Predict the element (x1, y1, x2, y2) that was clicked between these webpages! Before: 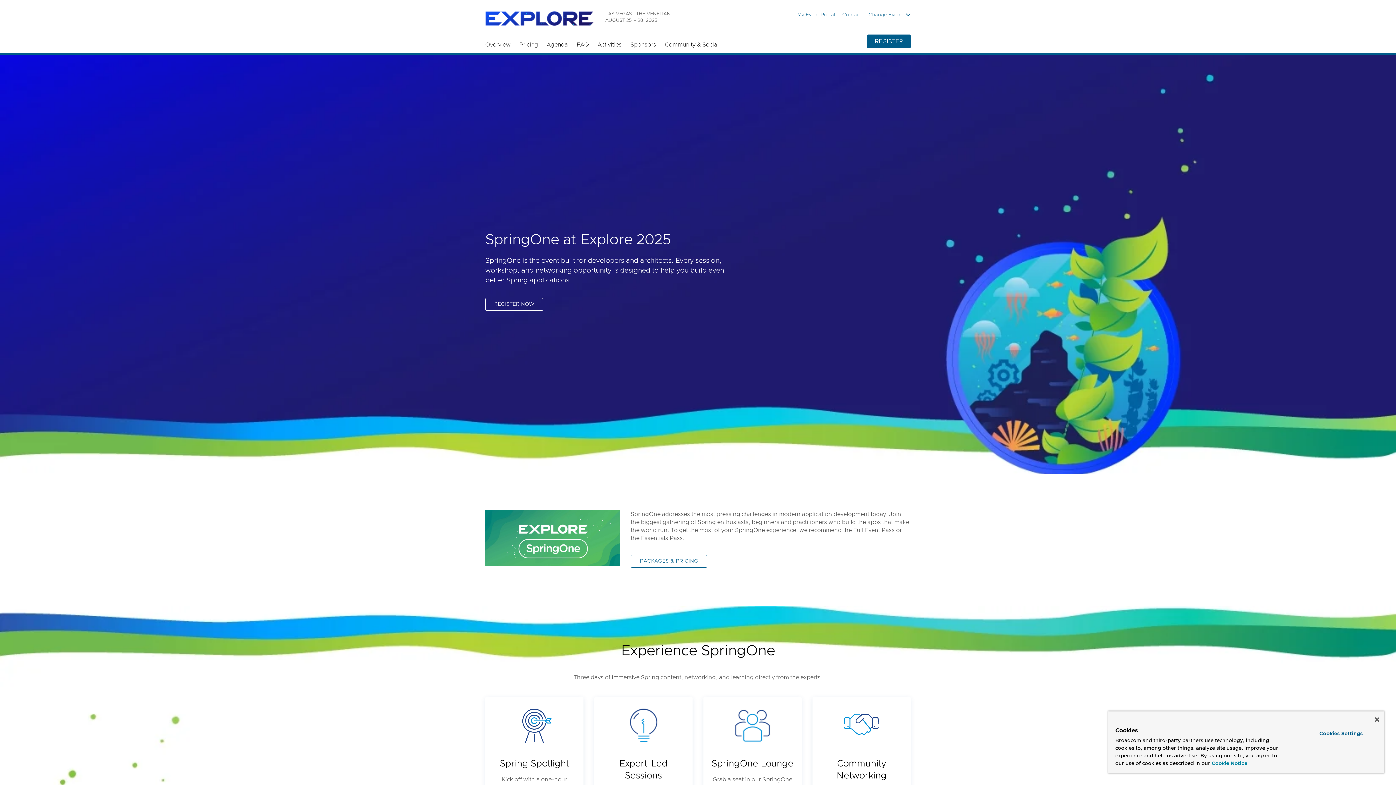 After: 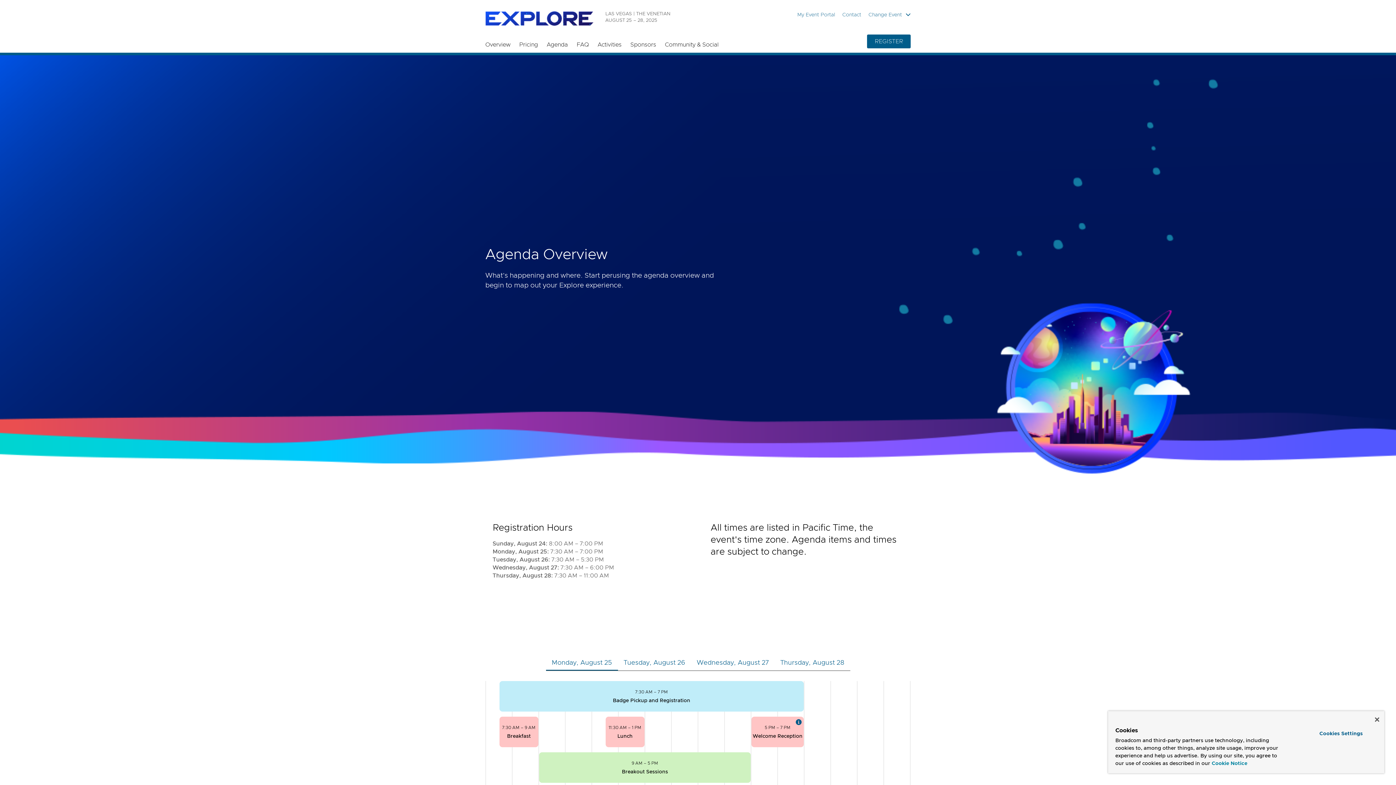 Action: label: Agenda bbox: (545, 38, 574, 51)